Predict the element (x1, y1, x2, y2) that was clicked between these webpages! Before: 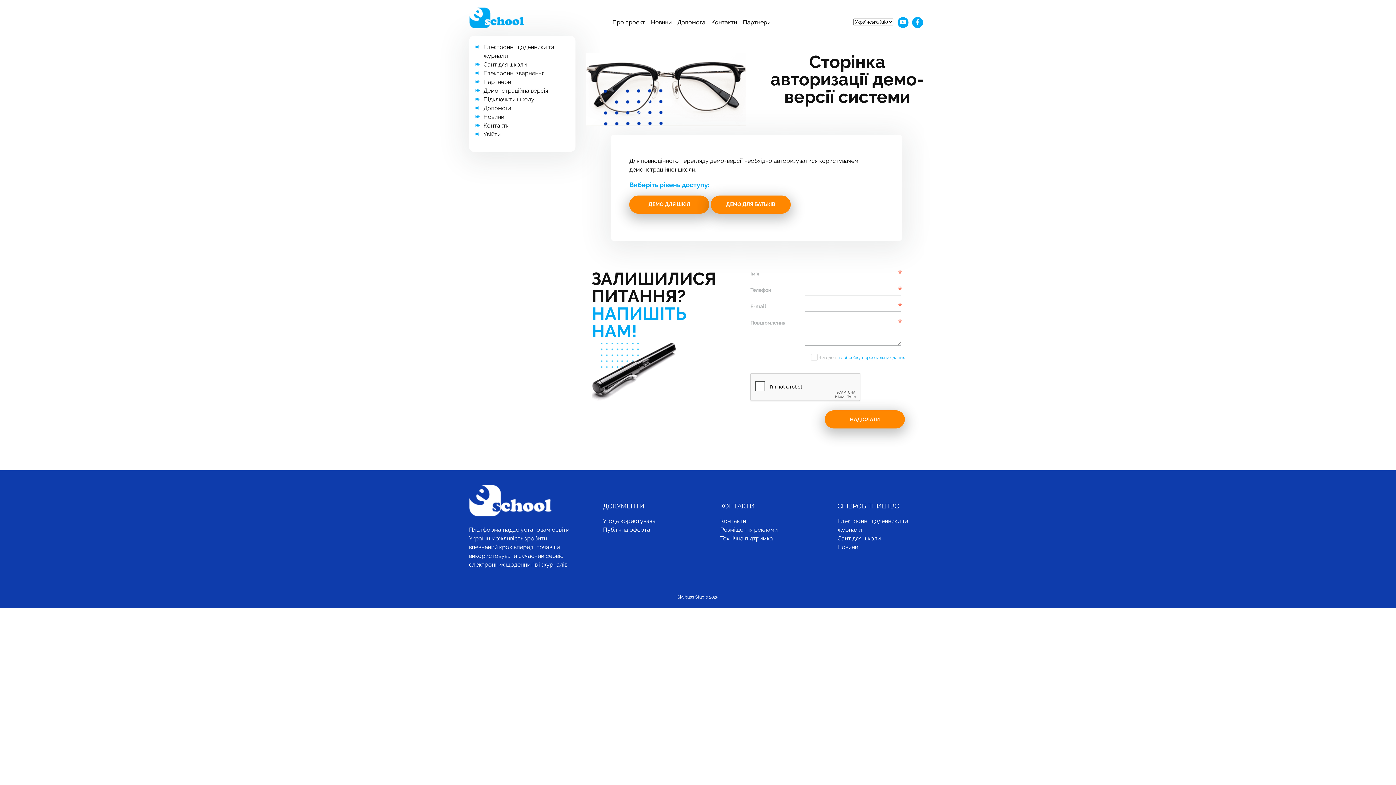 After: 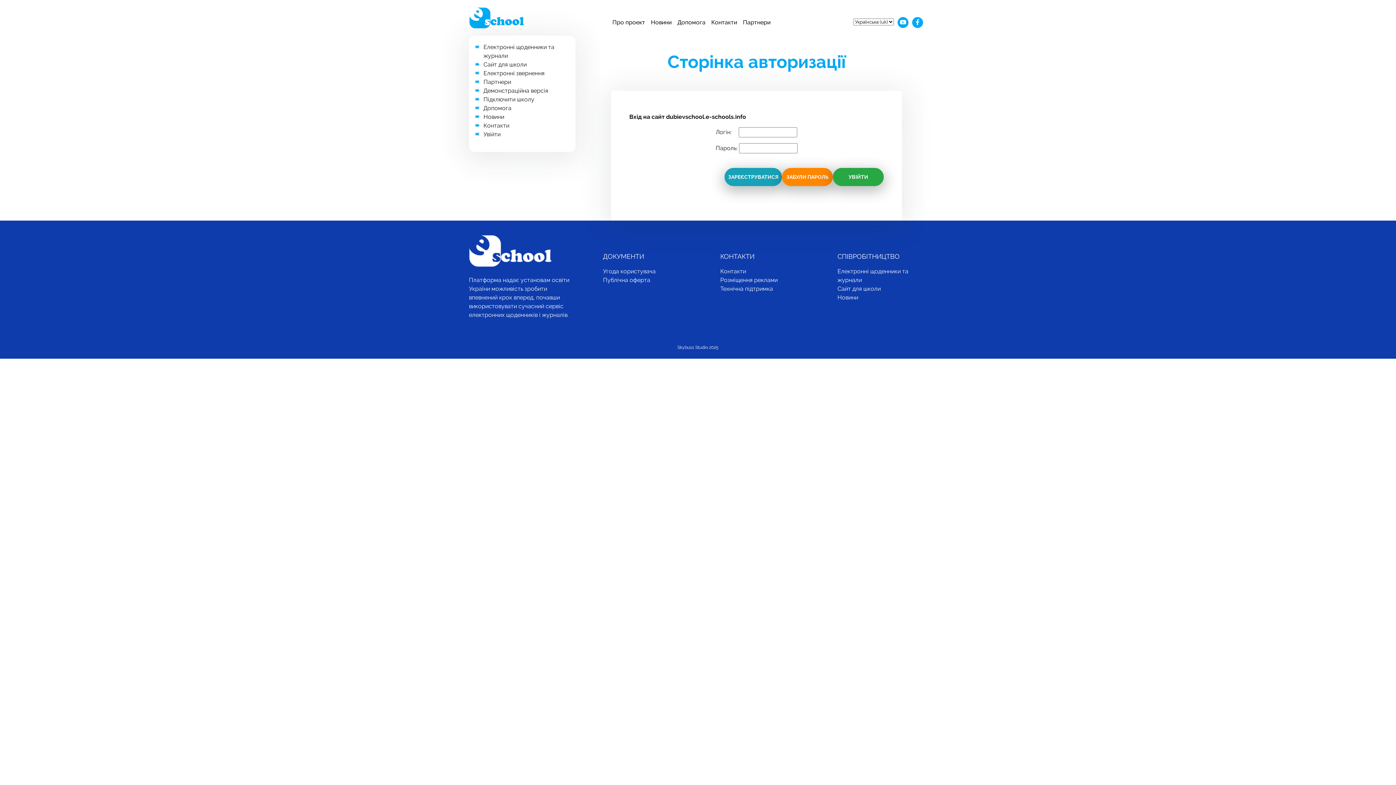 Action: bbox: (483, 130, 500, 137) label: Увійти